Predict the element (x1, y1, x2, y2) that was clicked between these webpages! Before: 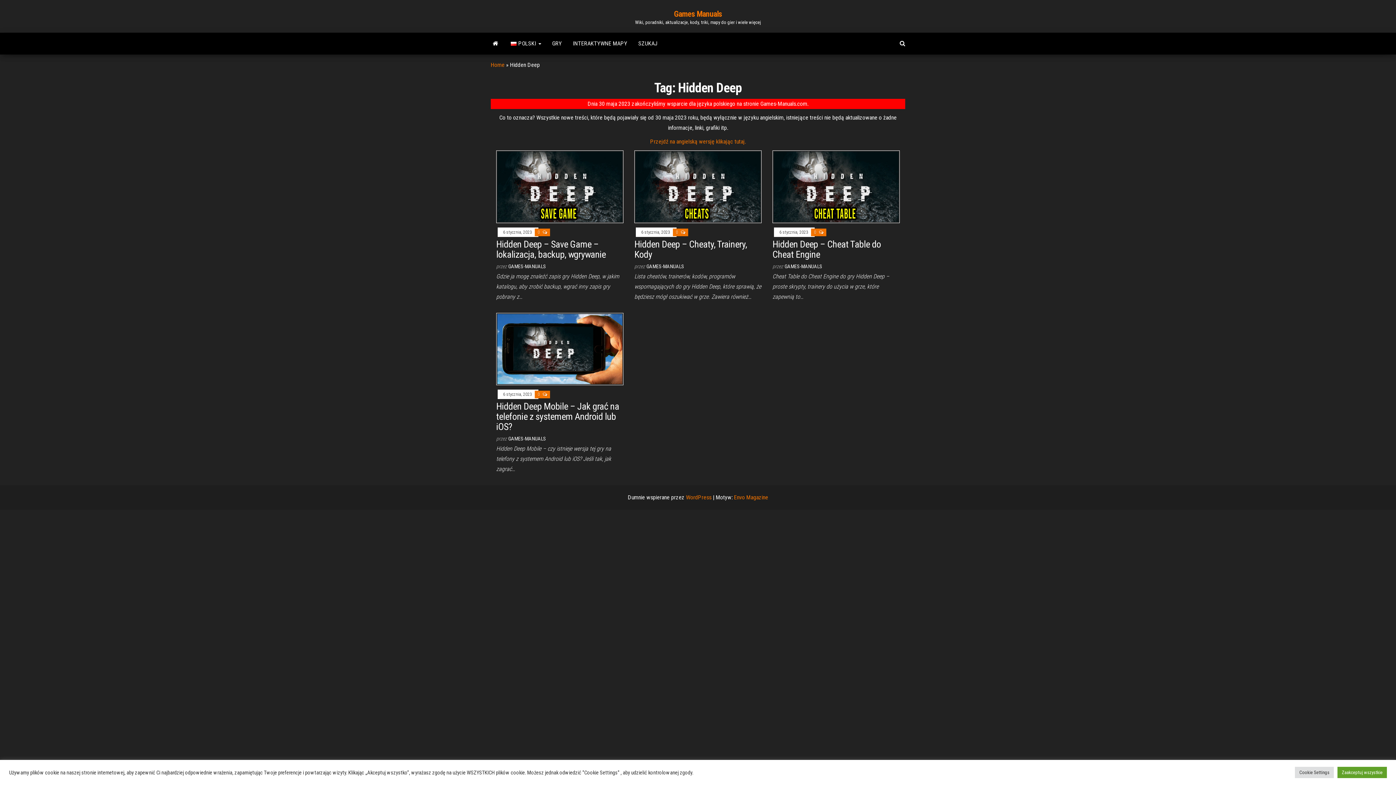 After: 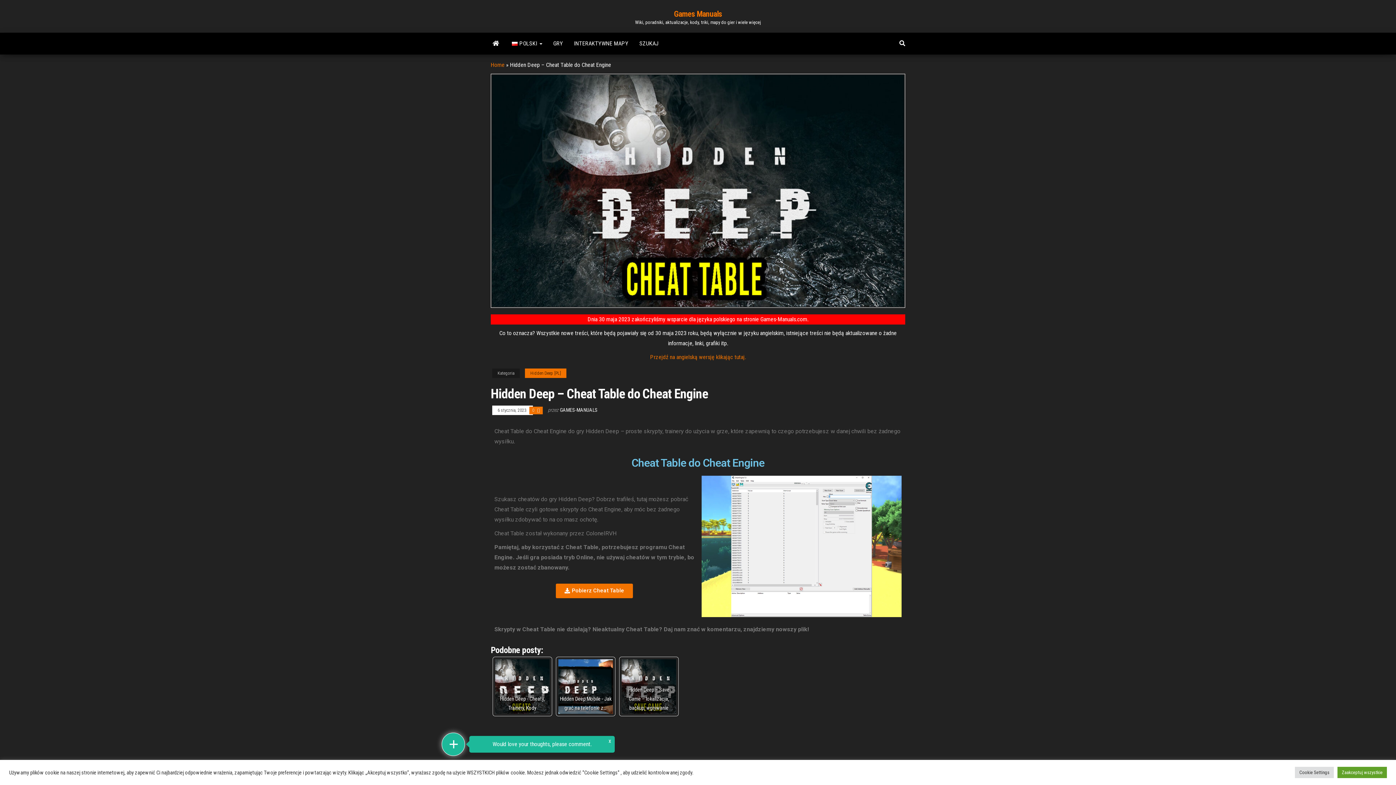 Action: bbox: (772, 238, 881, 259) label: Hidden Deep – Cheat Table do Cheat Engine